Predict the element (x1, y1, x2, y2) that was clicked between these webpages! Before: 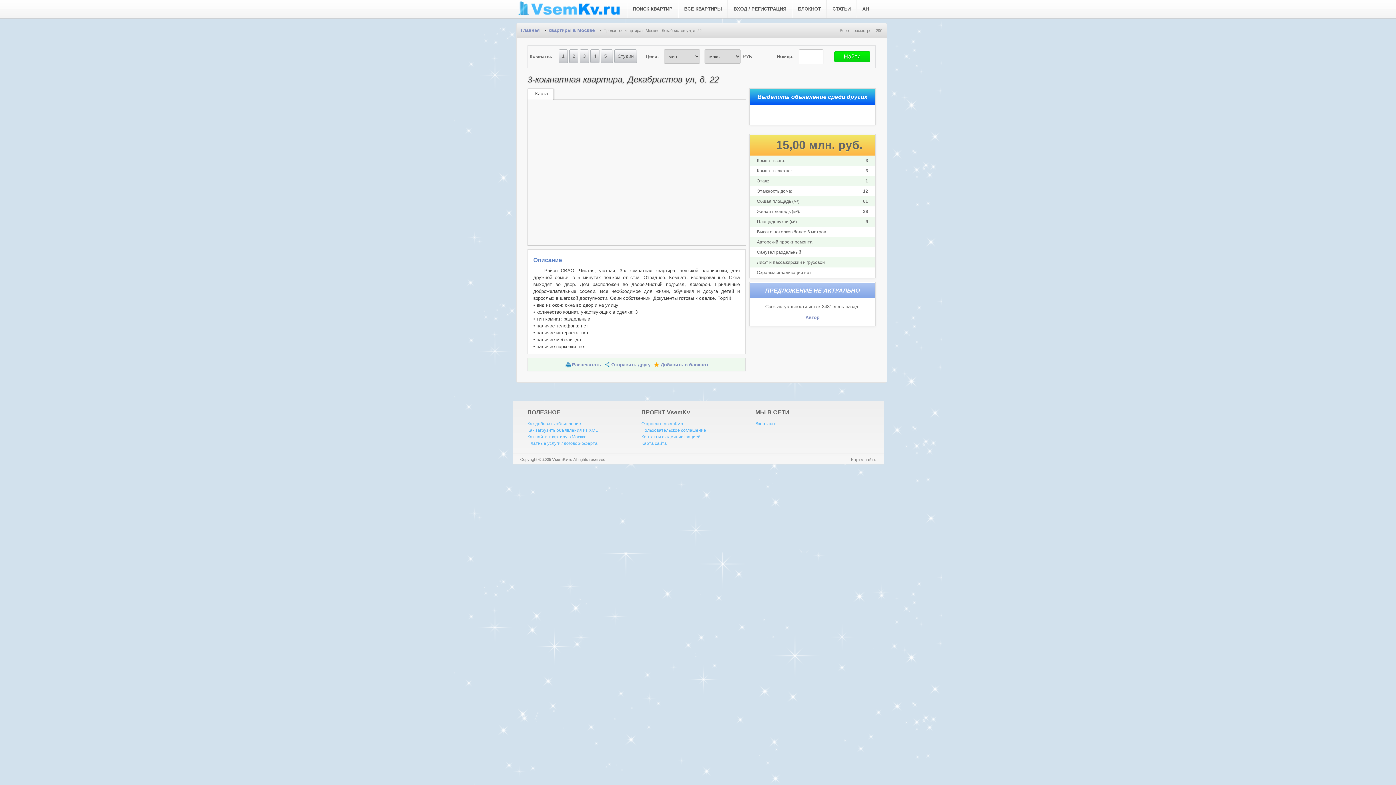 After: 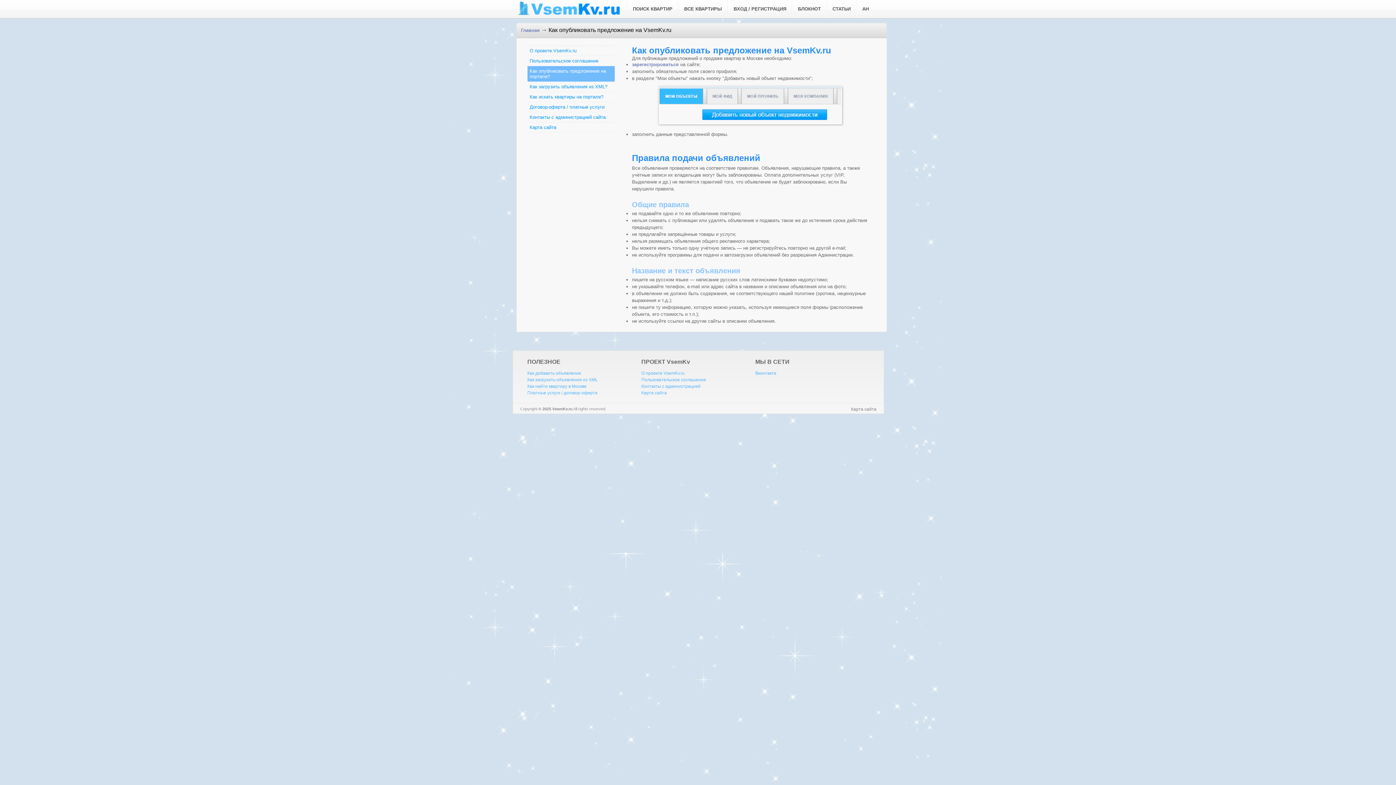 Action: bbox: (527, 421, 581, 426) label: Как добавить объявление